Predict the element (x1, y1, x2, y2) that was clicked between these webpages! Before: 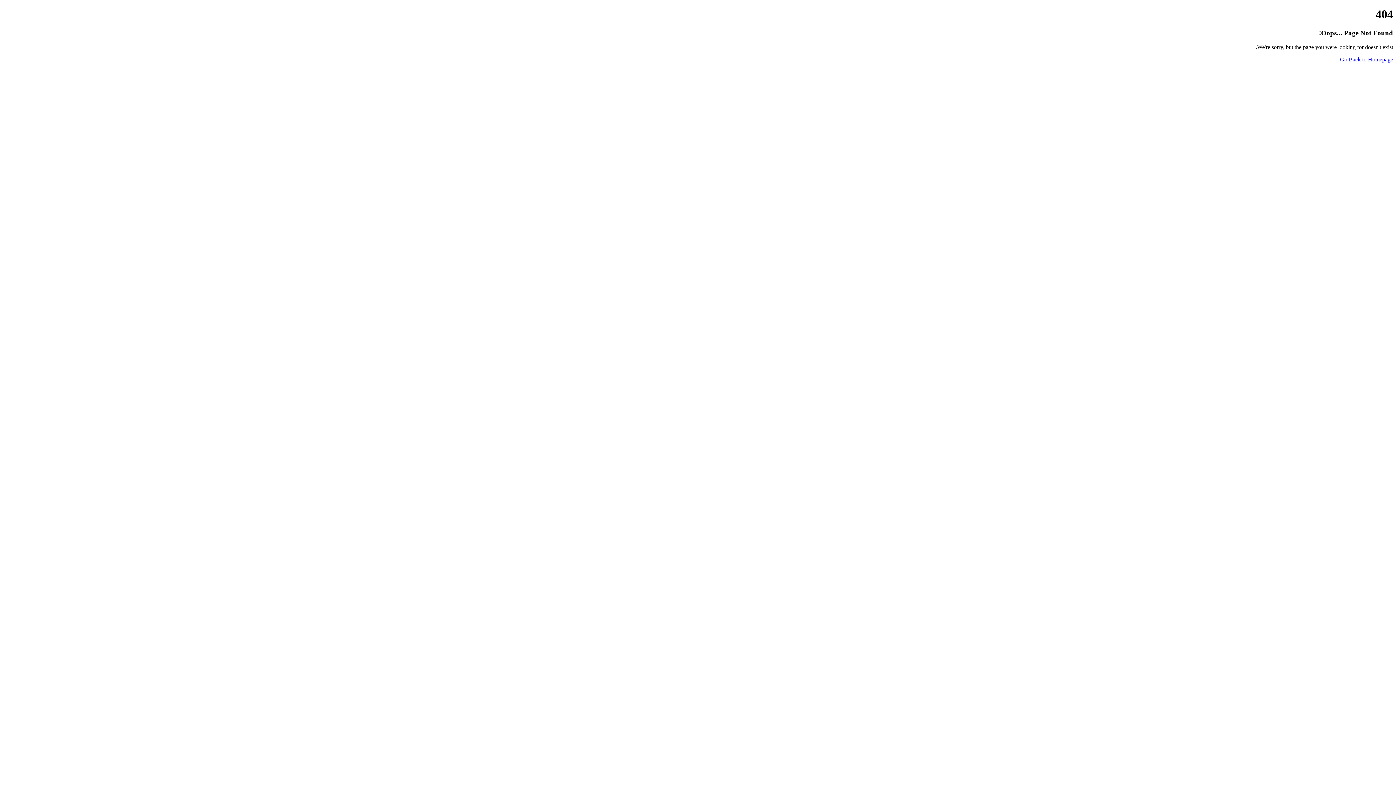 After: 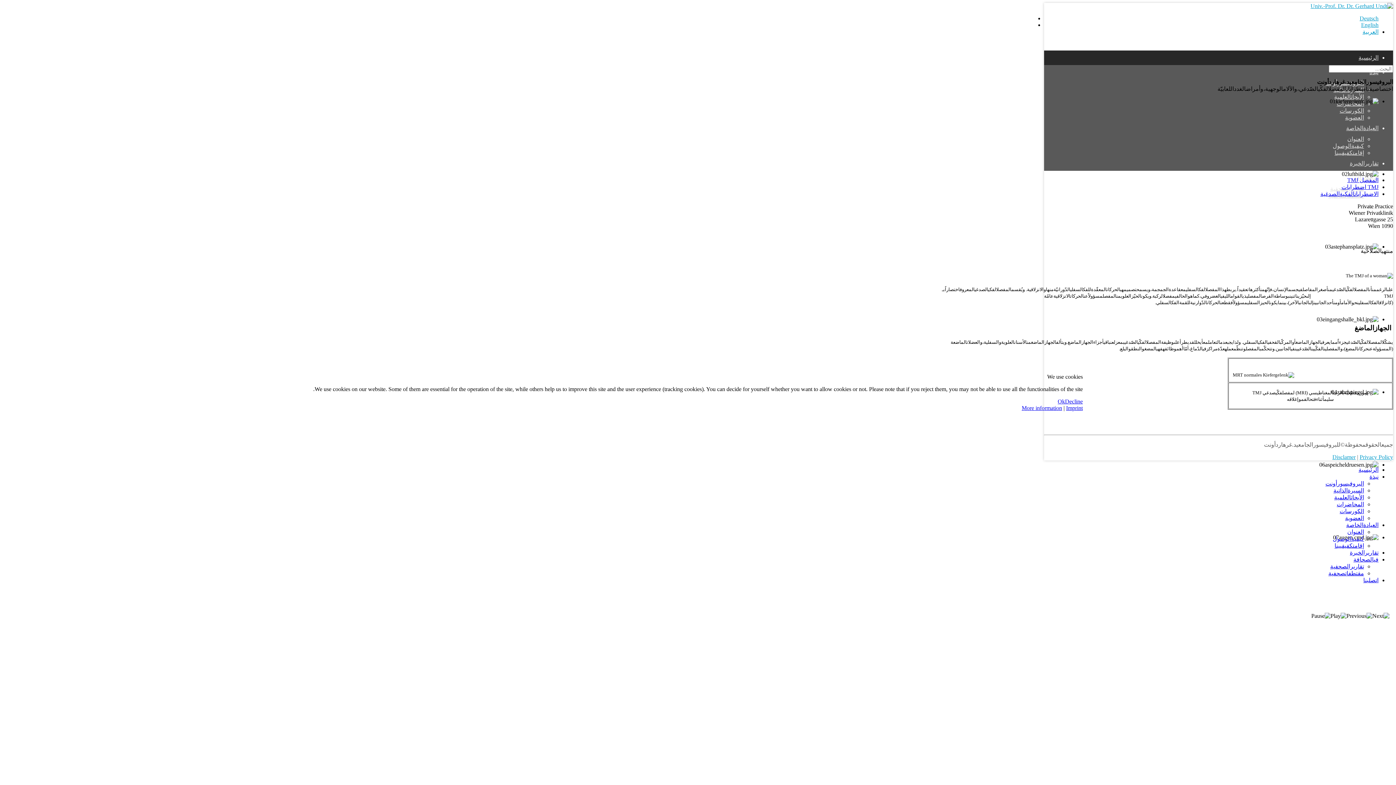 Action: bbox: (1340, 56, 1393, 62) label: Go Back to Homepage